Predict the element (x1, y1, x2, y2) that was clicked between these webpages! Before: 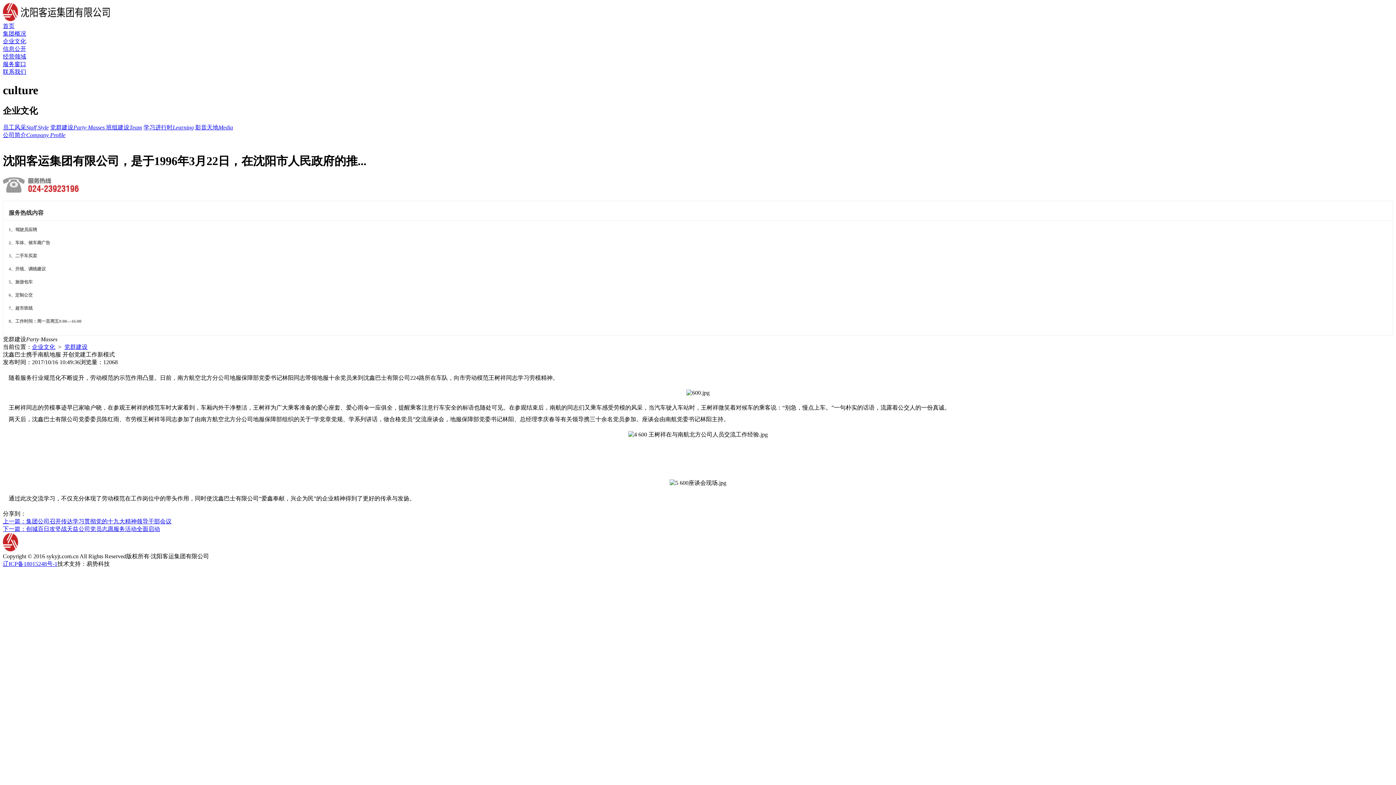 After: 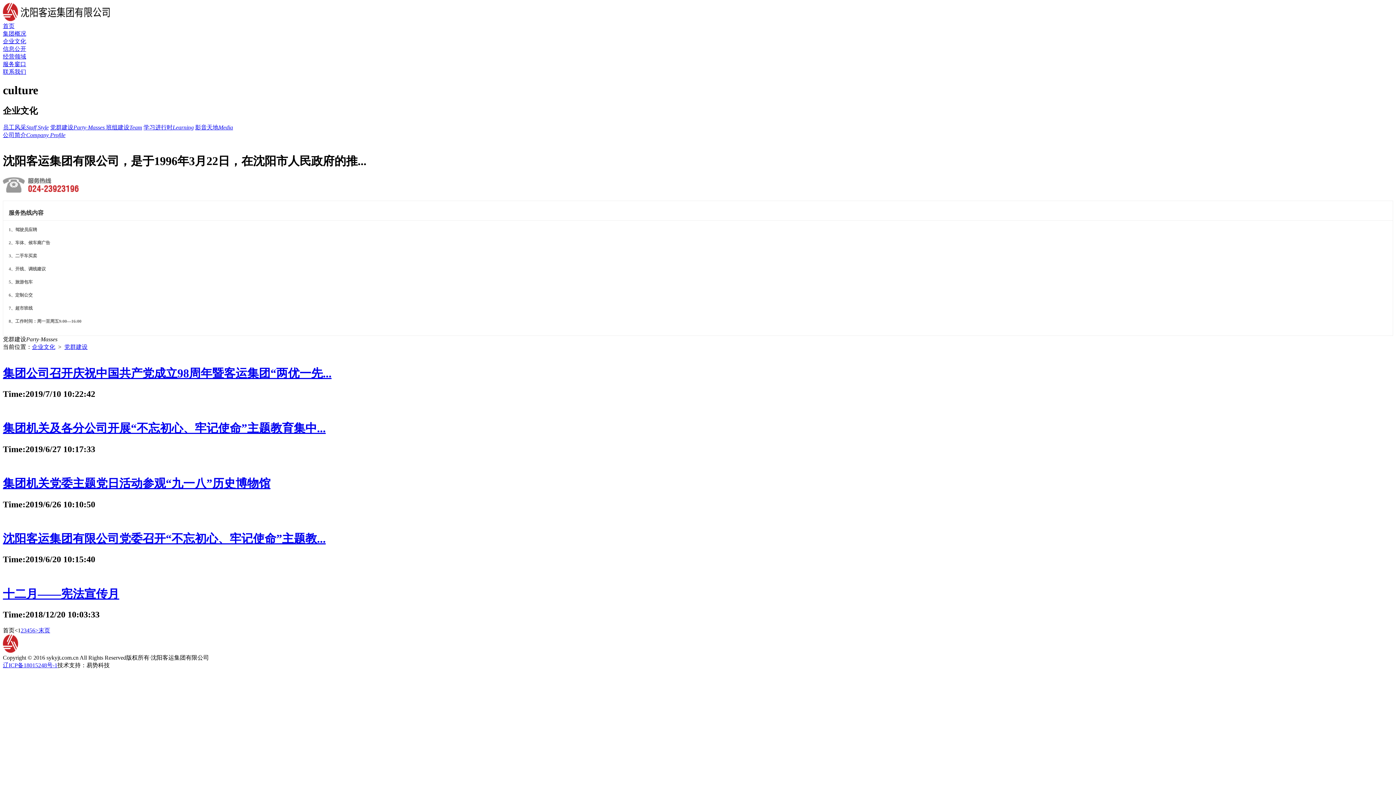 Action: bbox: (50, 124, 106, 130) label: 党群建设Party-Masses 